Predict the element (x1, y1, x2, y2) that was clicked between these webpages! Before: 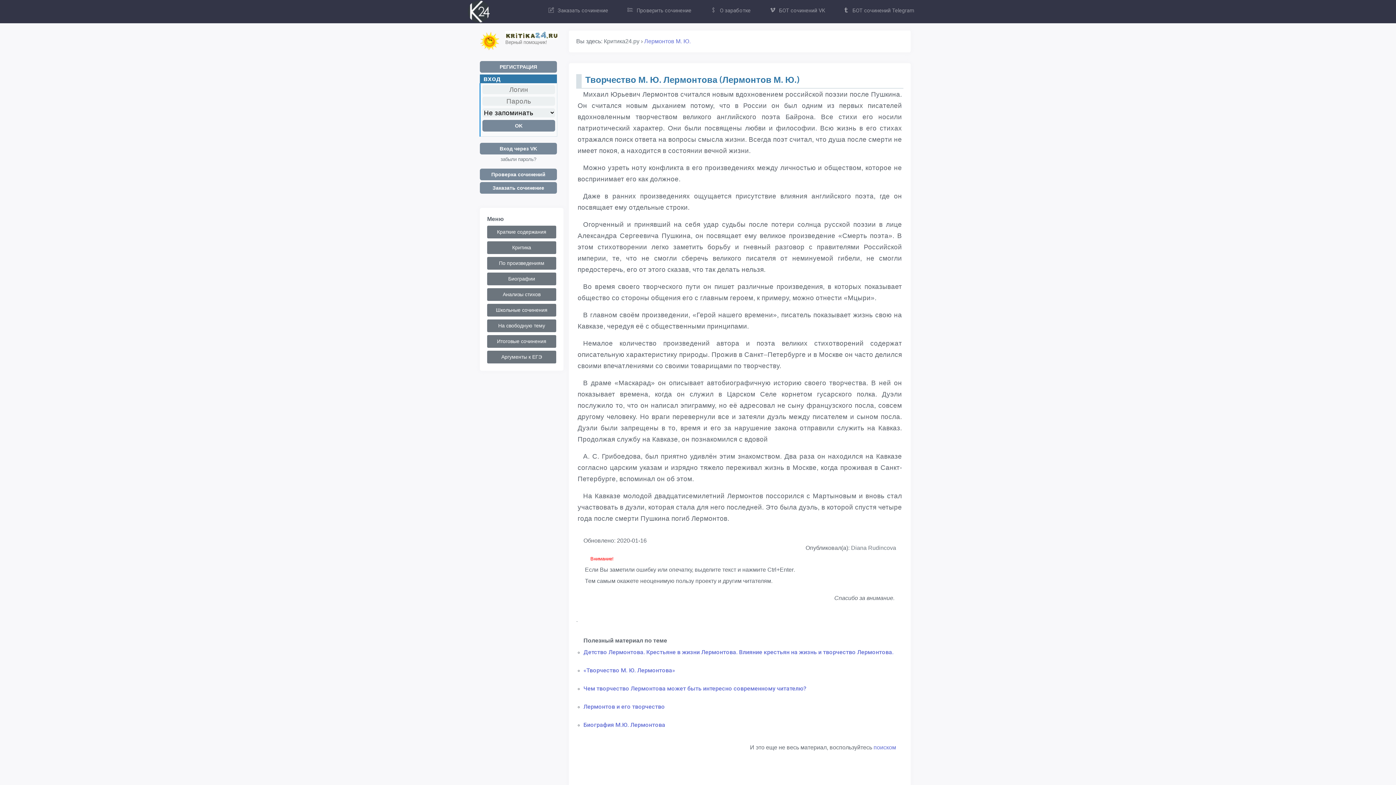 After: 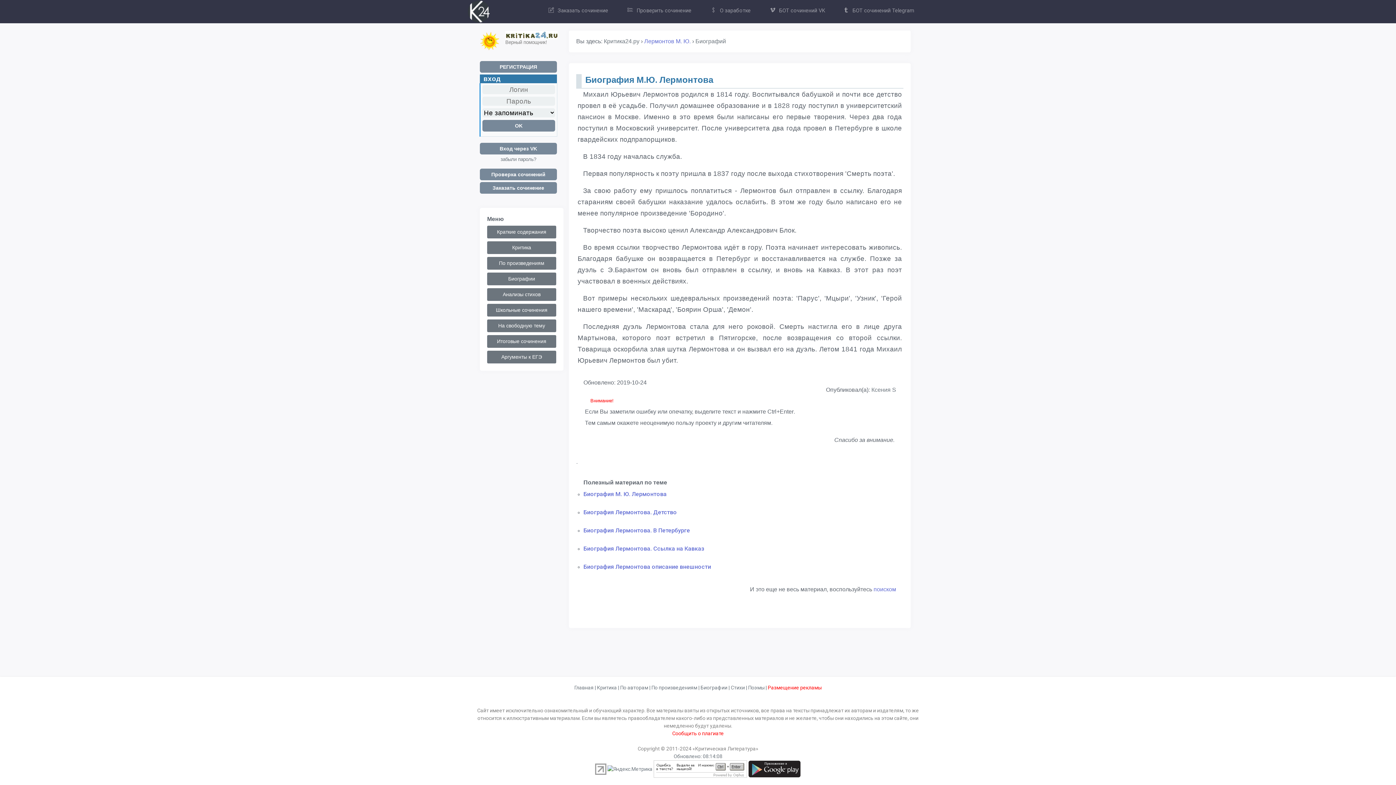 Action: bbox: (583, 722, 665, 728) label: Биография М.Ю. Лермонтова